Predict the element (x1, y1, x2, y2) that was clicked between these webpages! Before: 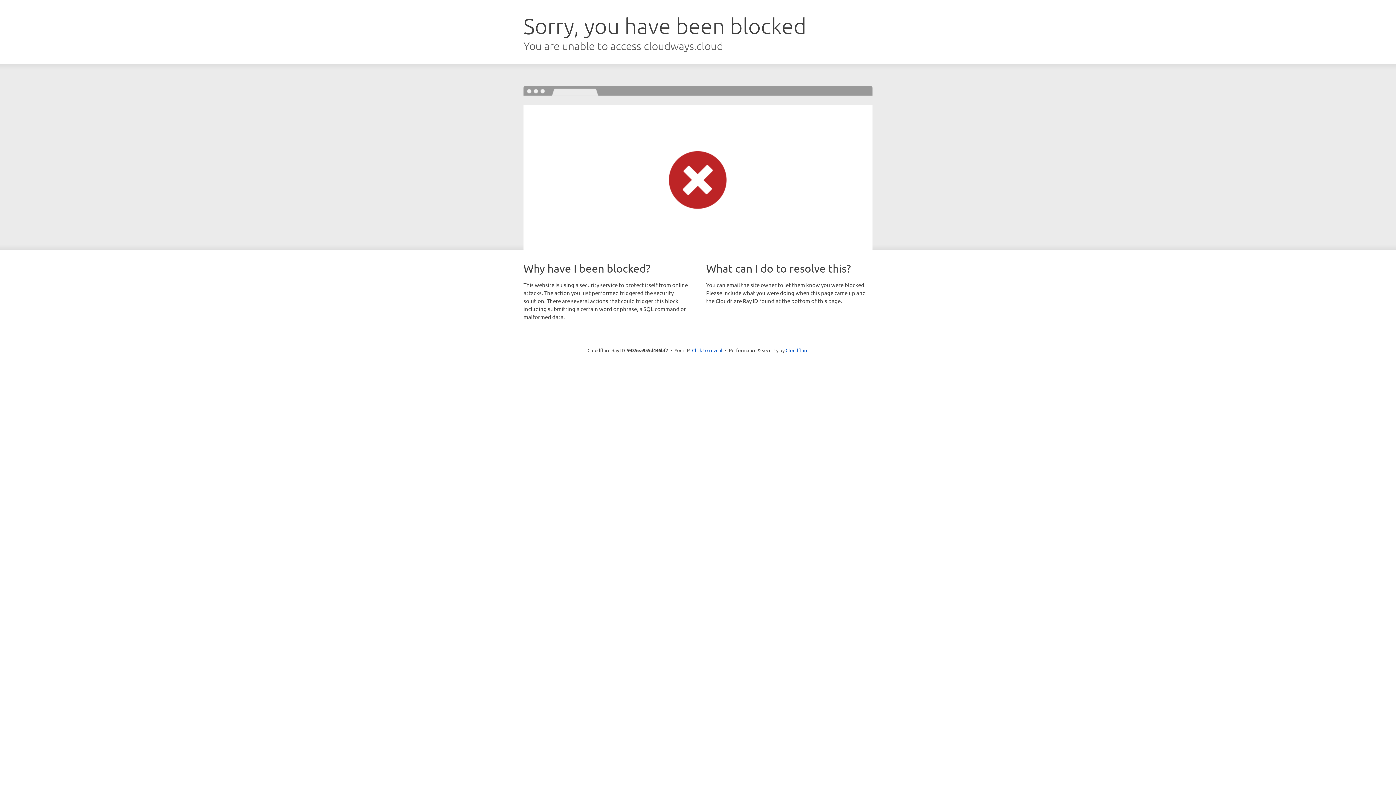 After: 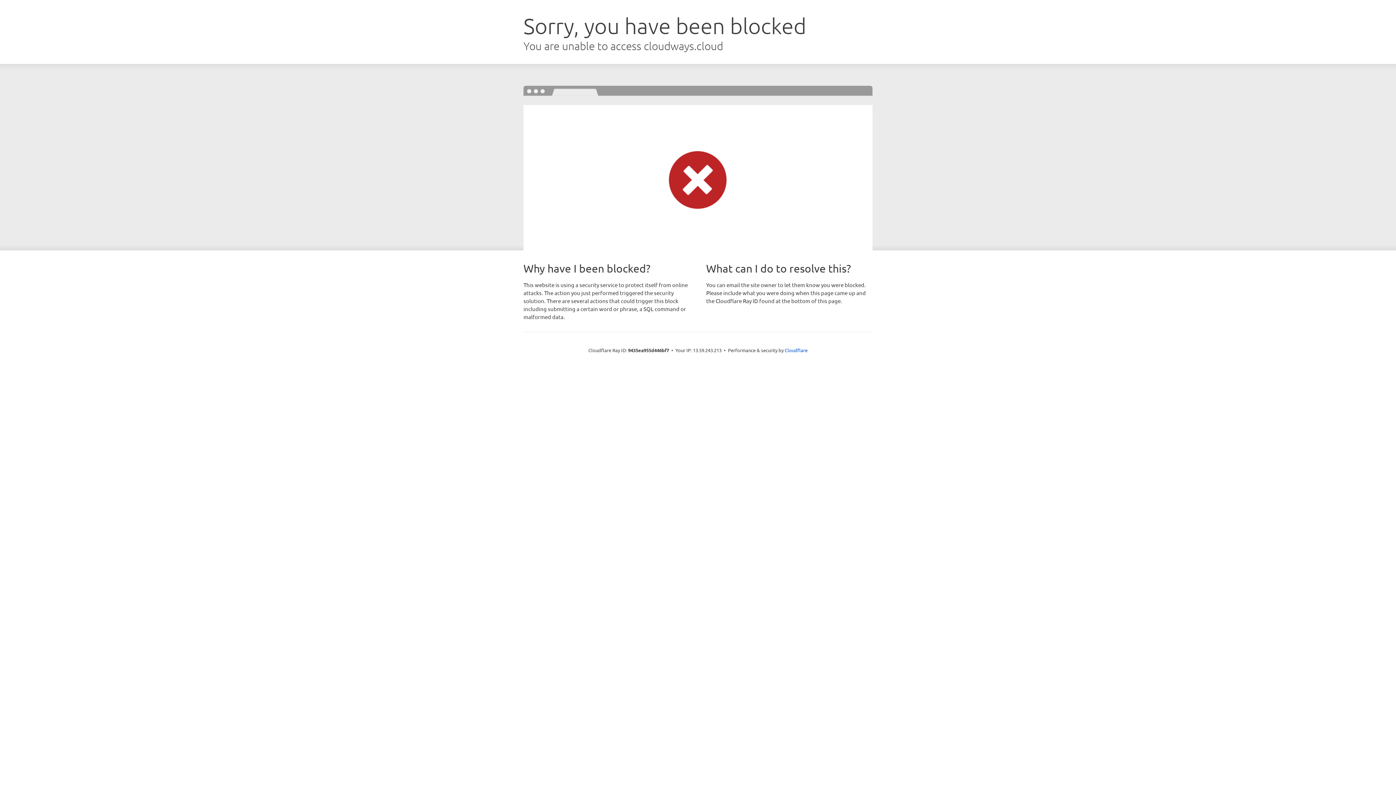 Action: label: Click to reveal bbox: (692, 346, 722, 353)